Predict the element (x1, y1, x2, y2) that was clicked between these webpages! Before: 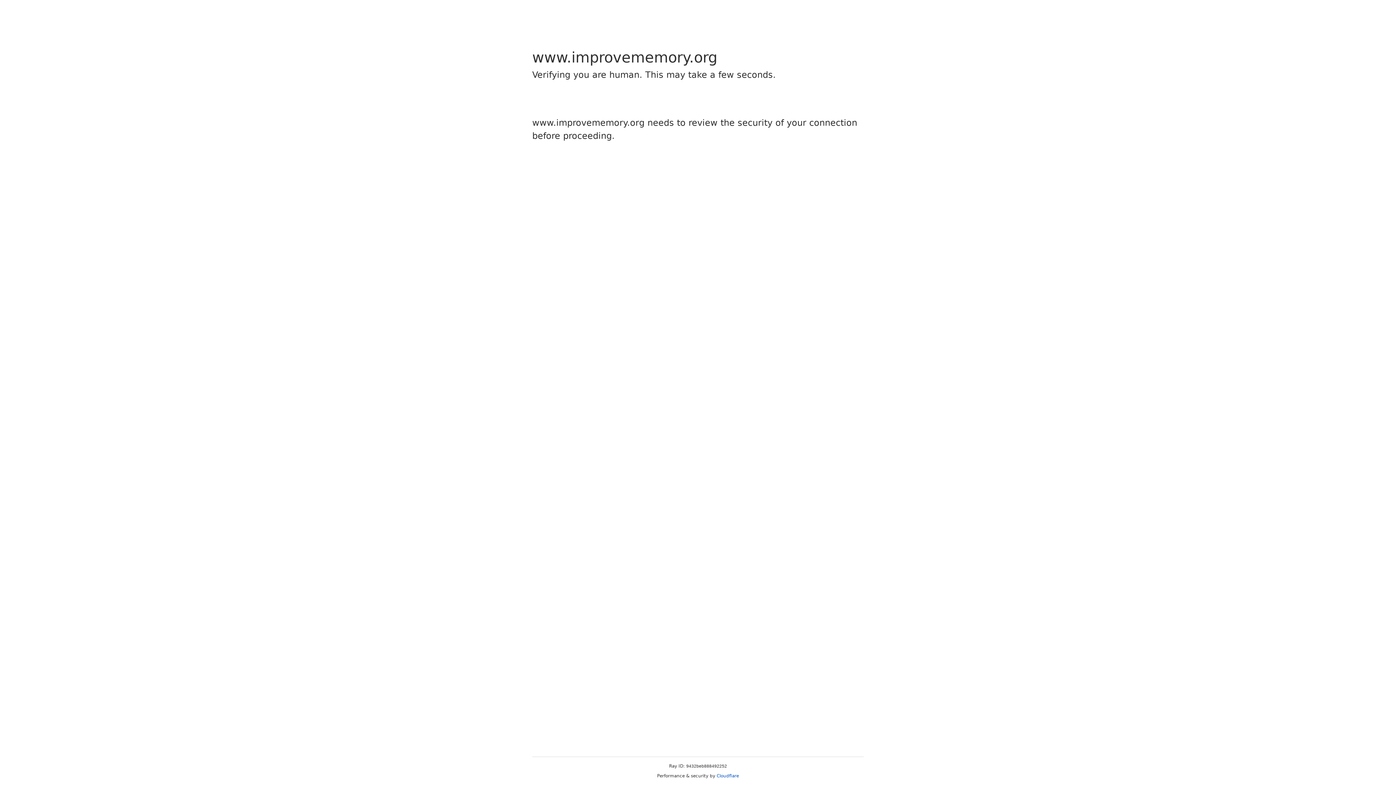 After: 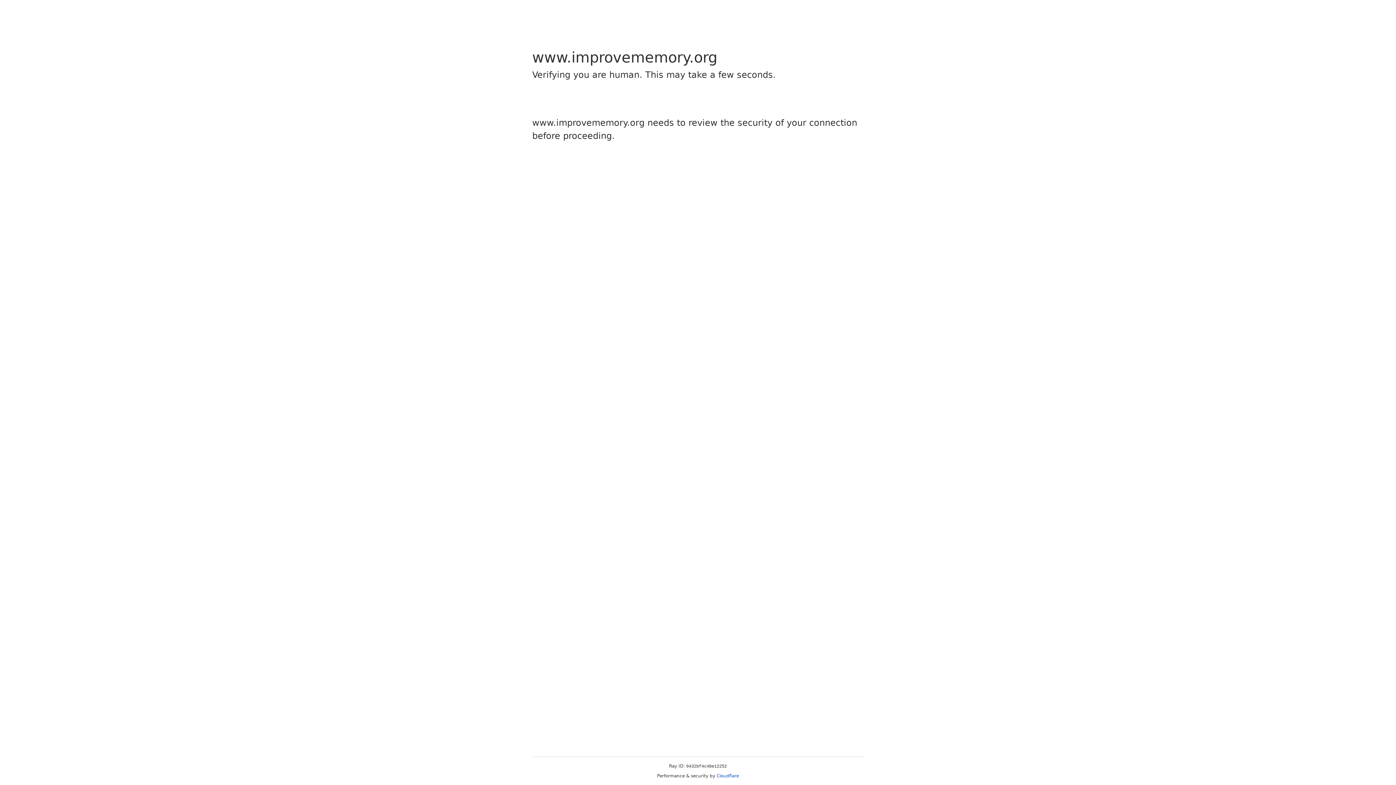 Action: label: Cloudflare bbox: (716, 773, 739, 778)